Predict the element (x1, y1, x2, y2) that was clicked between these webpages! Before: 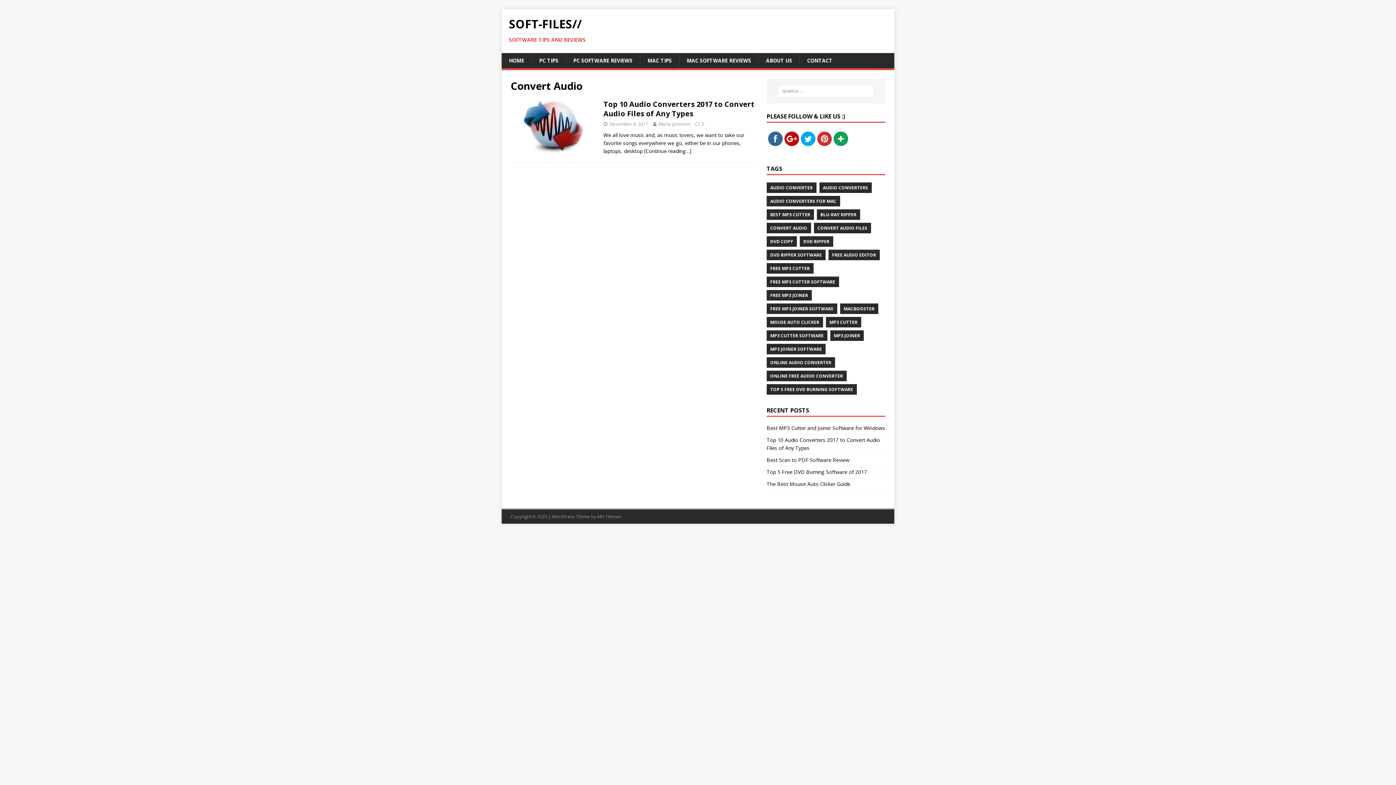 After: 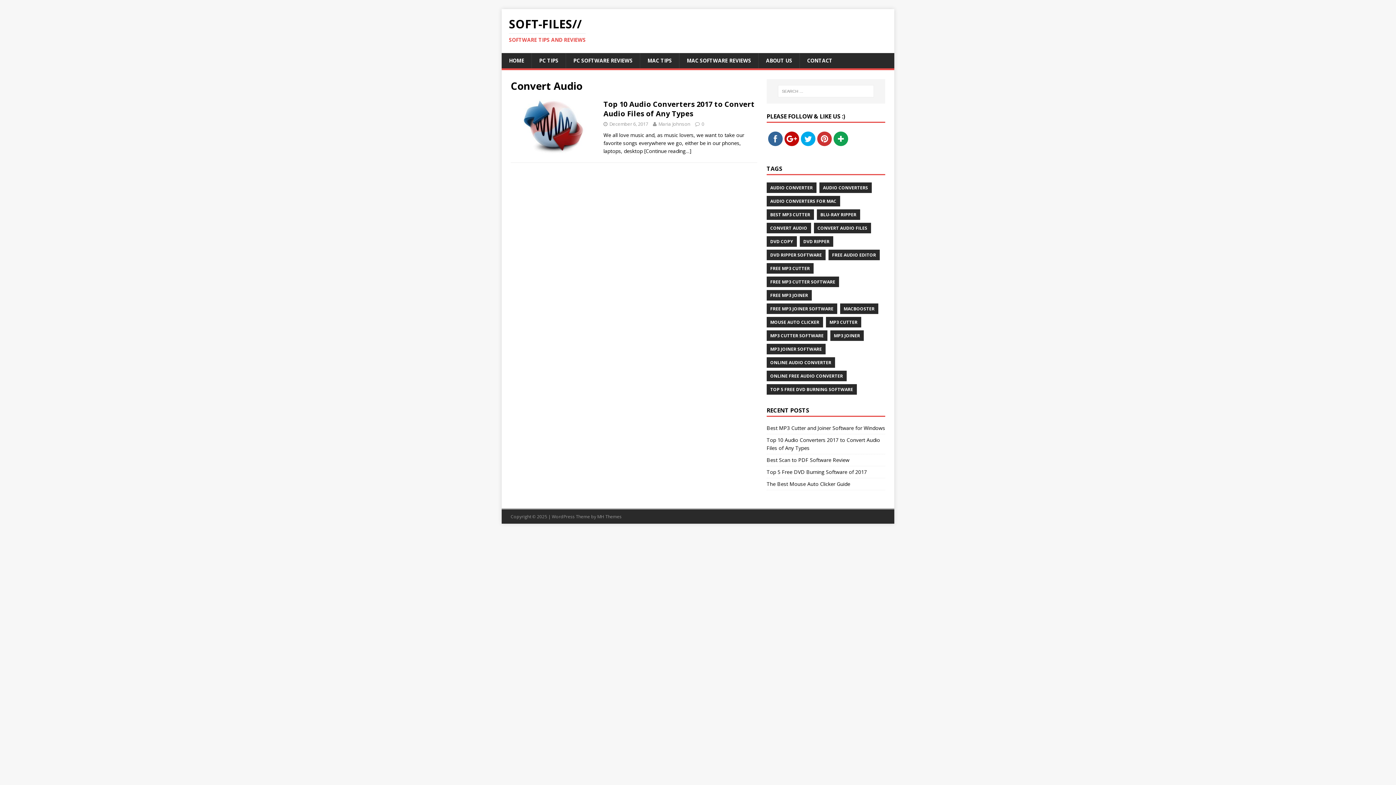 Action: bbox: (817, 131, 832, 145)